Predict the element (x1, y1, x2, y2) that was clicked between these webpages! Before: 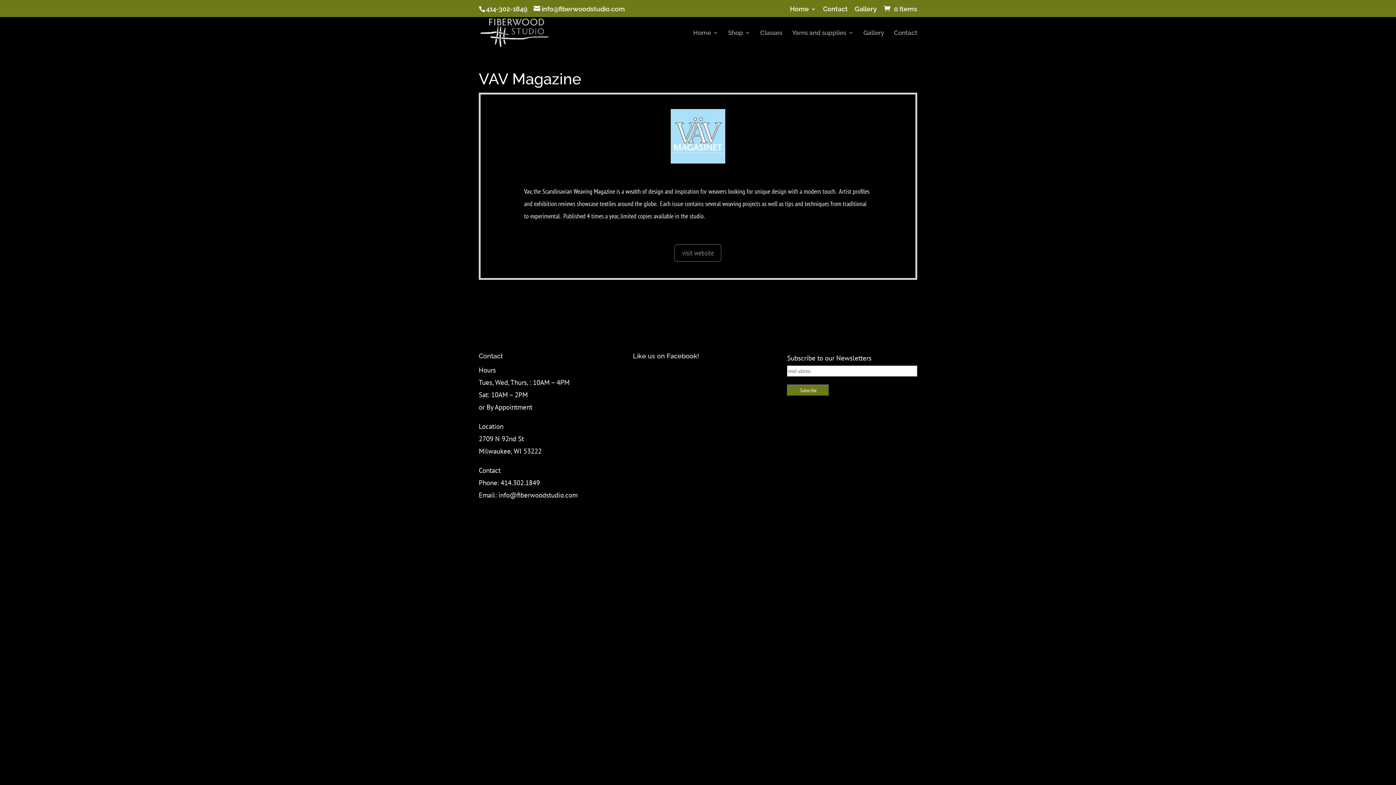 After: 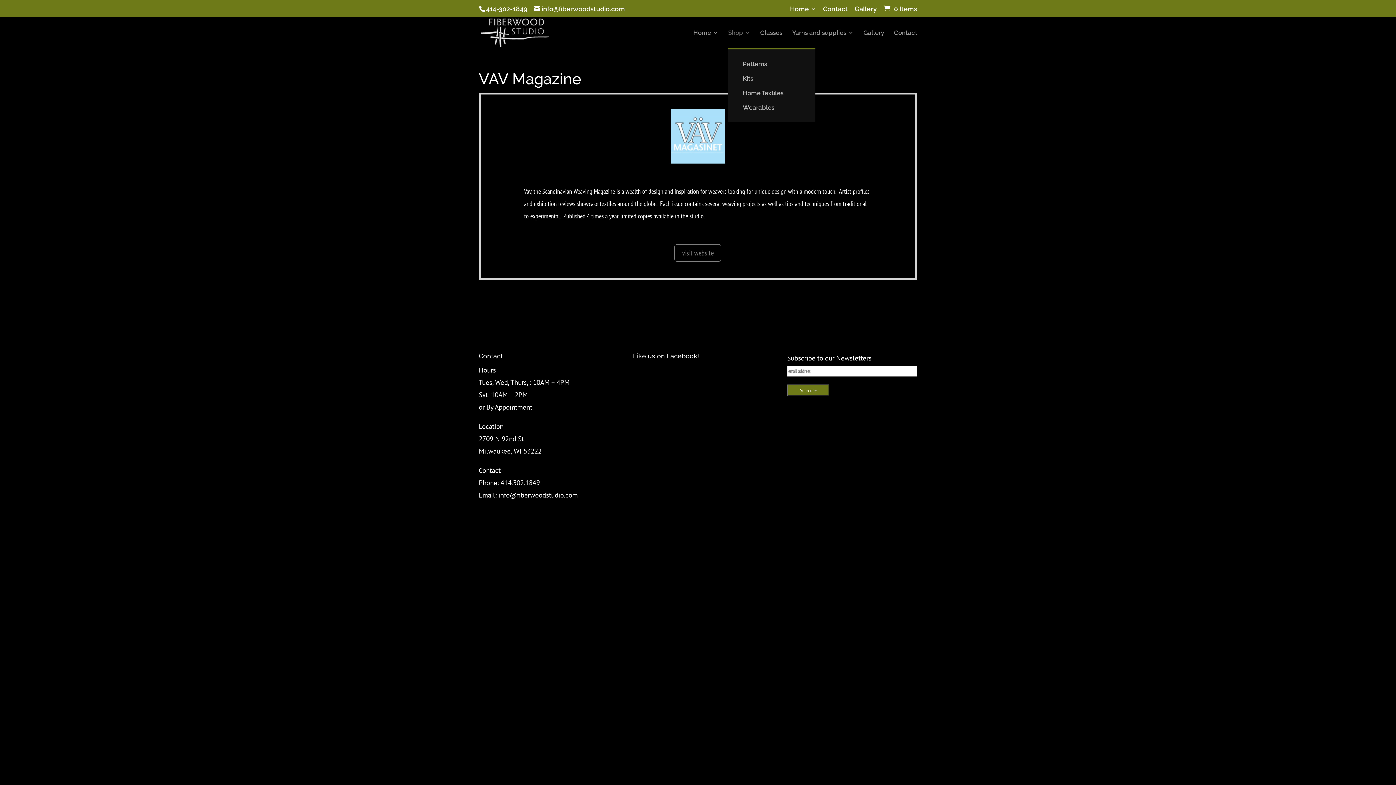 Action: bbox: (728, 30, 750, 48) label: Shop